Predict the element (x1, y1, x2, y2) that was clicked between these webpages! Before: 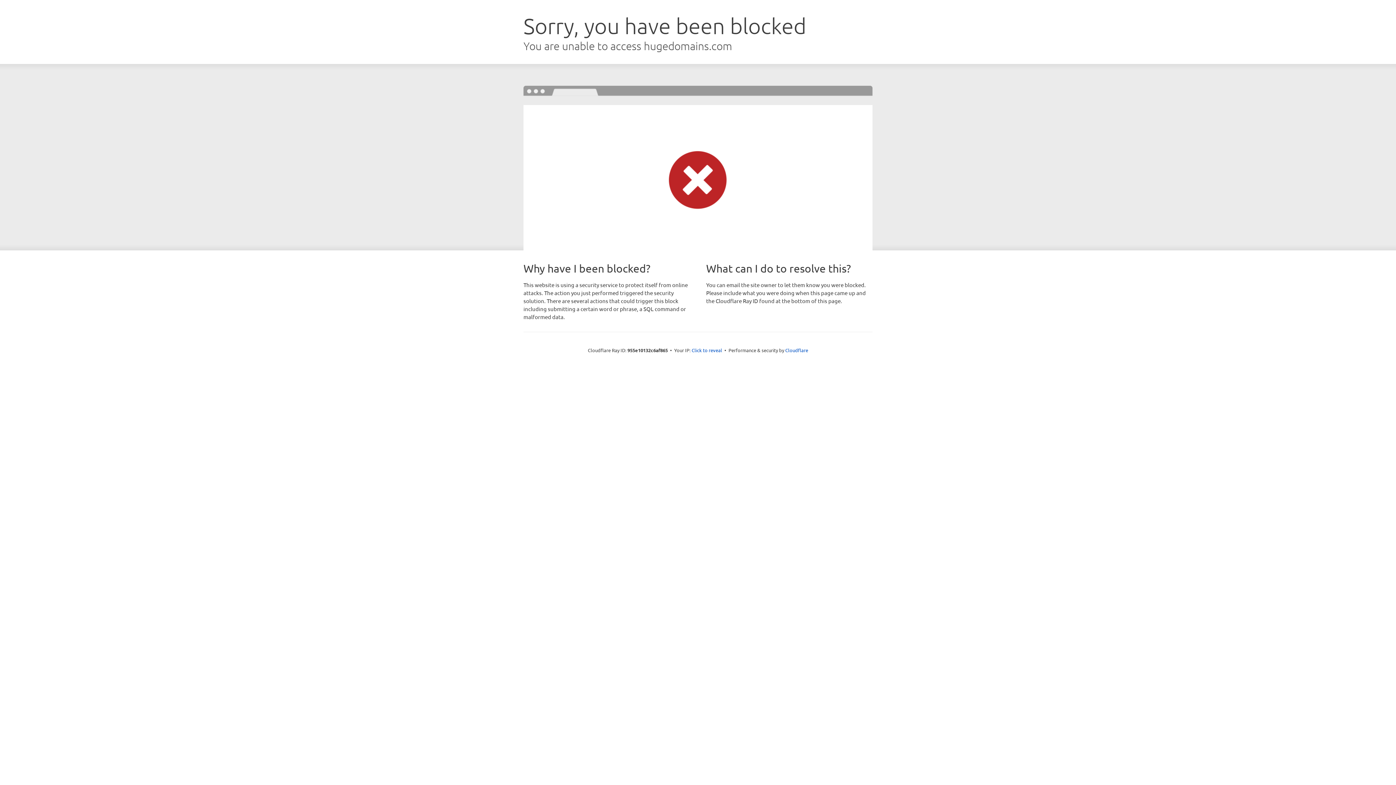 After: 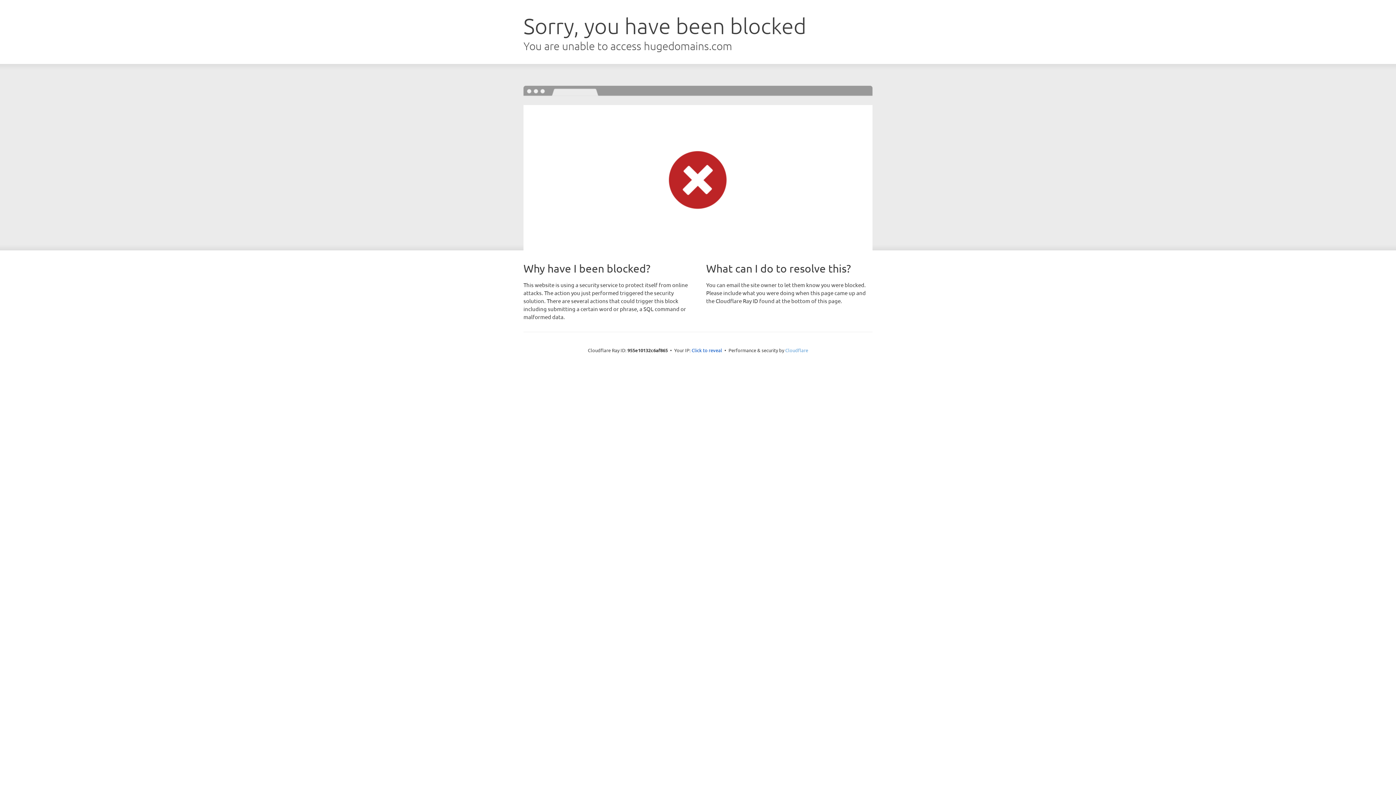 Action: bbox: (785, 347, 808, 353) label: Cloudflare